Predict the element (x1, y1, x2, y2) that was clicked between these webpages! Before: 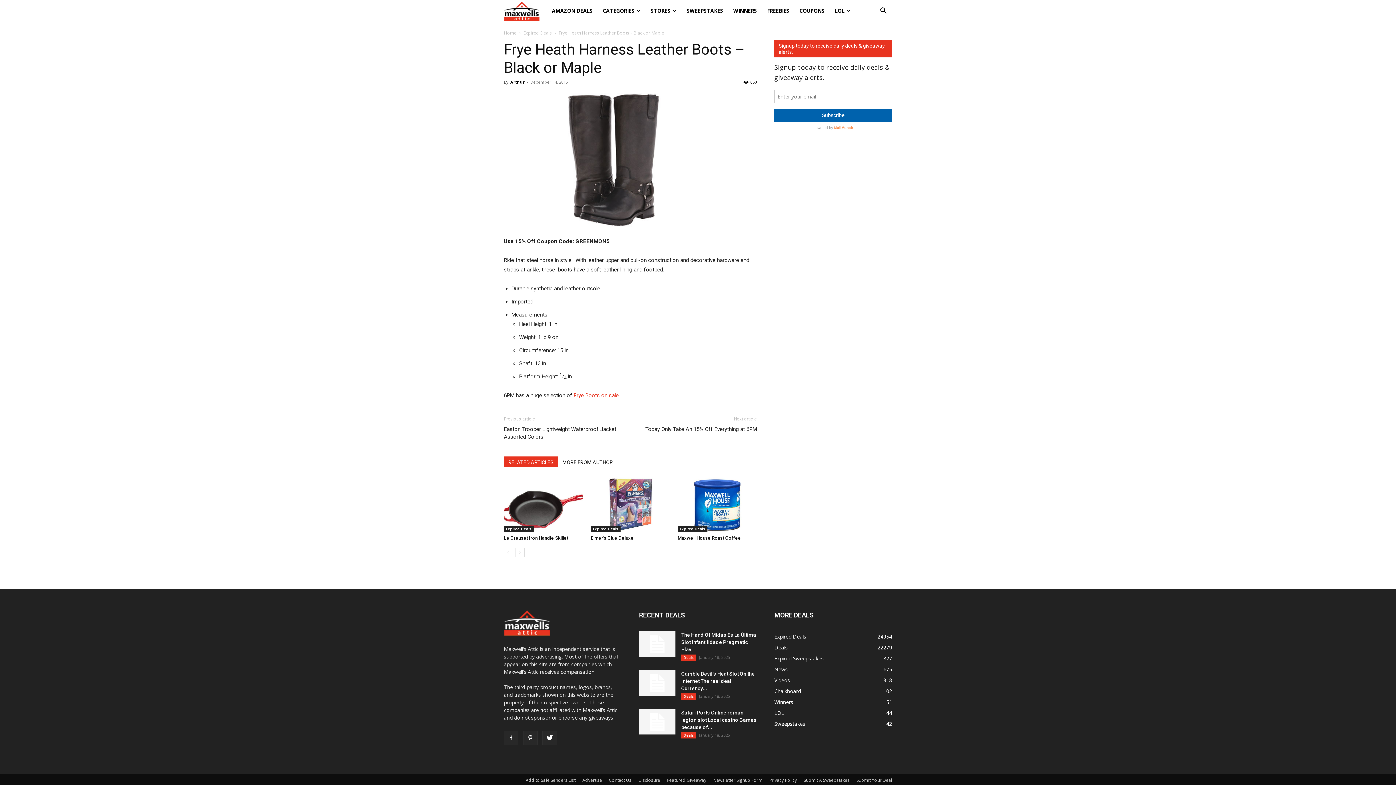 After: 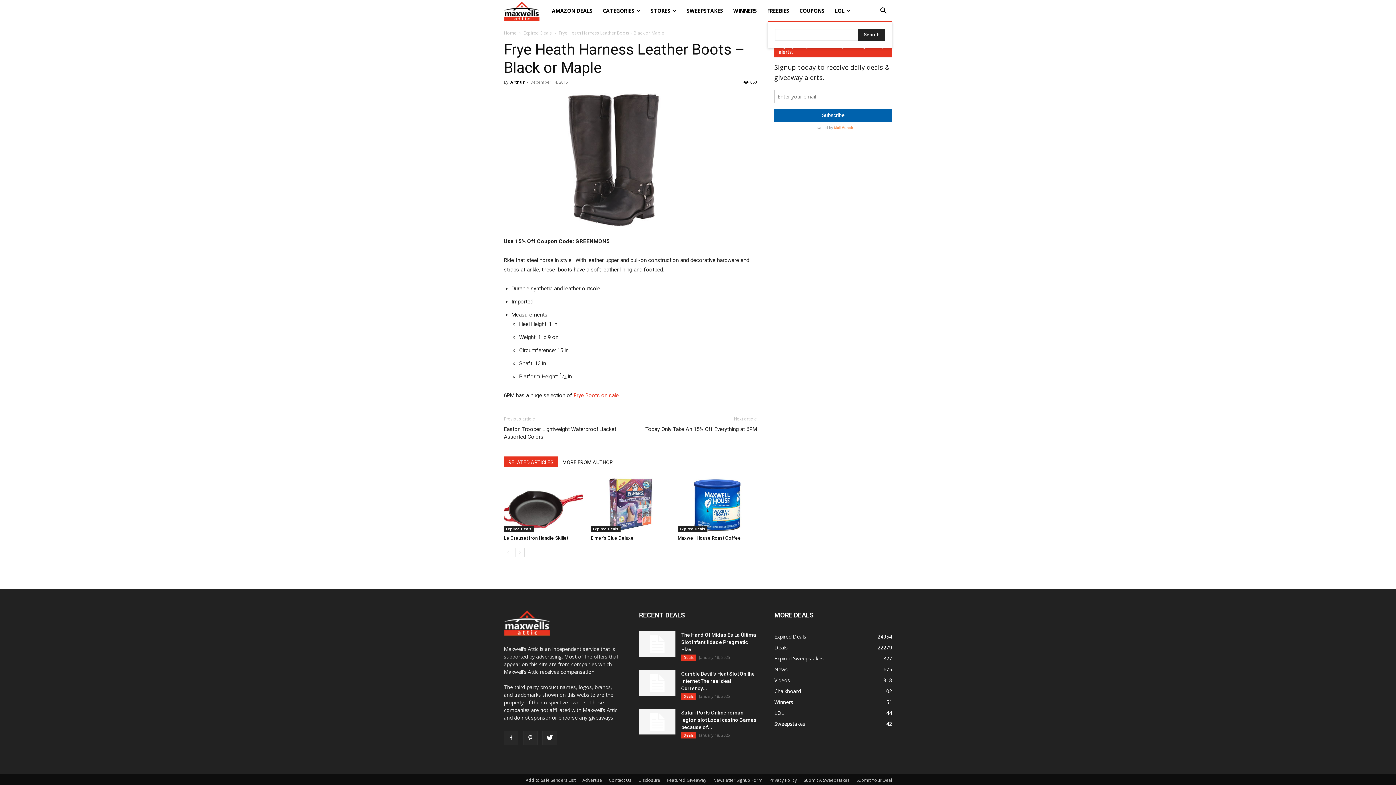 Action: bbox: (874, 8, 892, 14)